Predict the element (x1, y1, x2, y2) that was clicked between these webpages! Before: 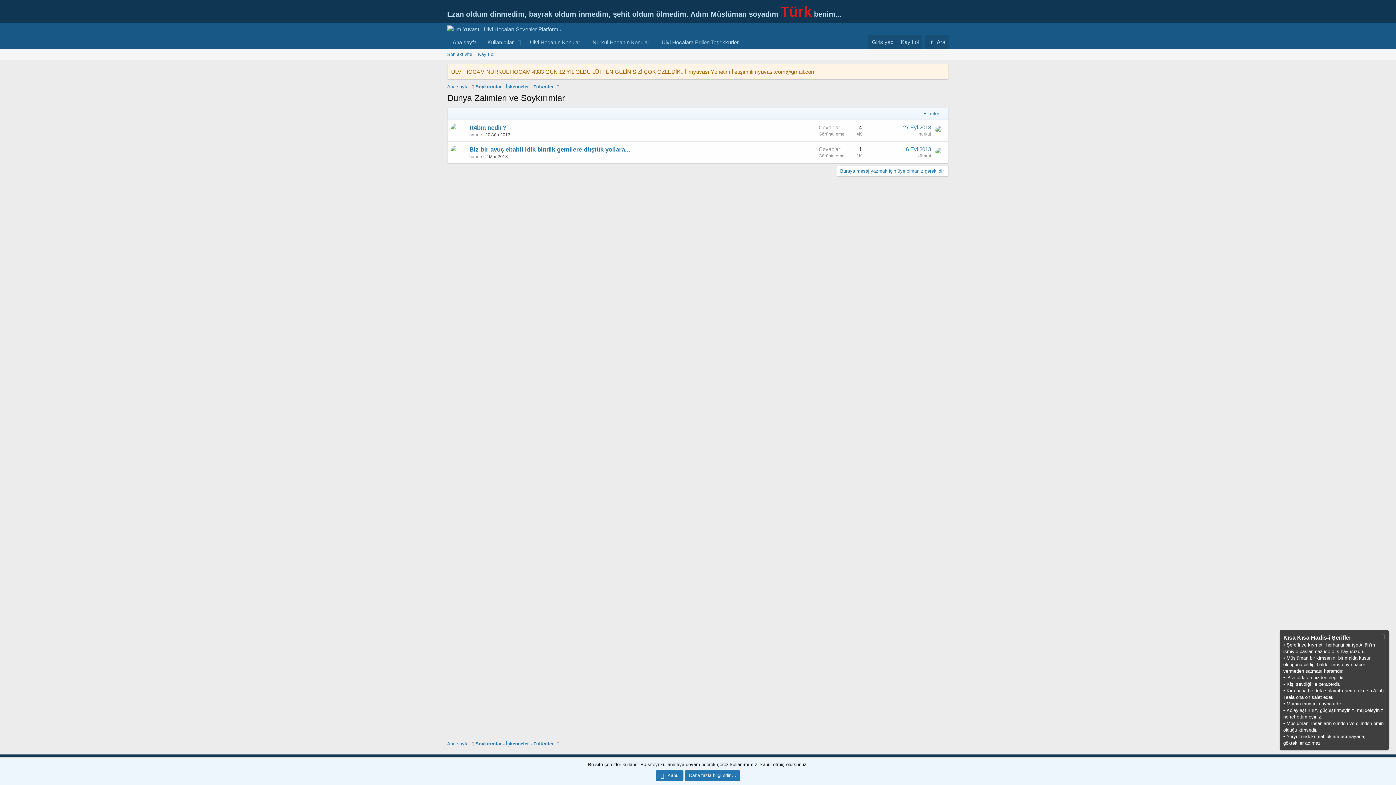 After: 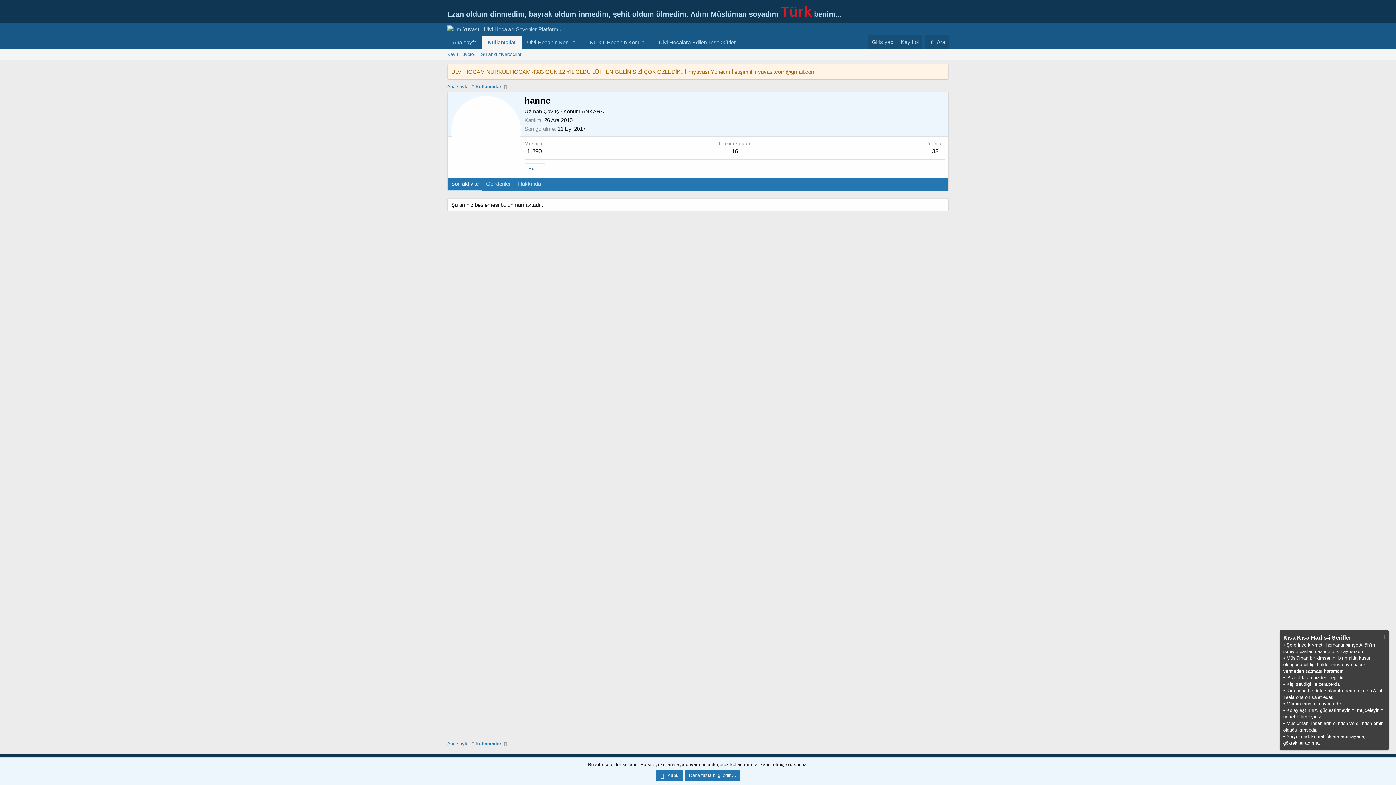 Action: label: hanne bbox: (469, 154, 482, 159)